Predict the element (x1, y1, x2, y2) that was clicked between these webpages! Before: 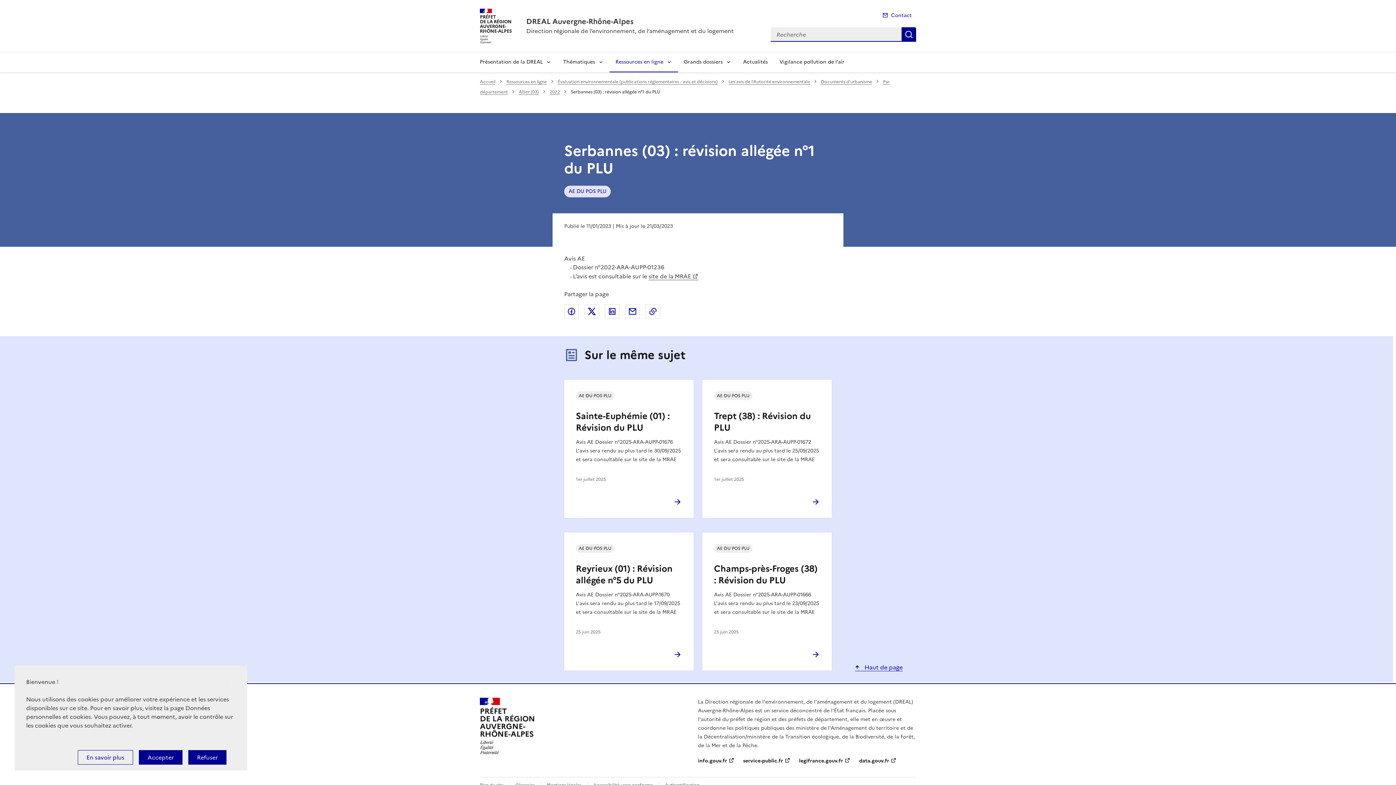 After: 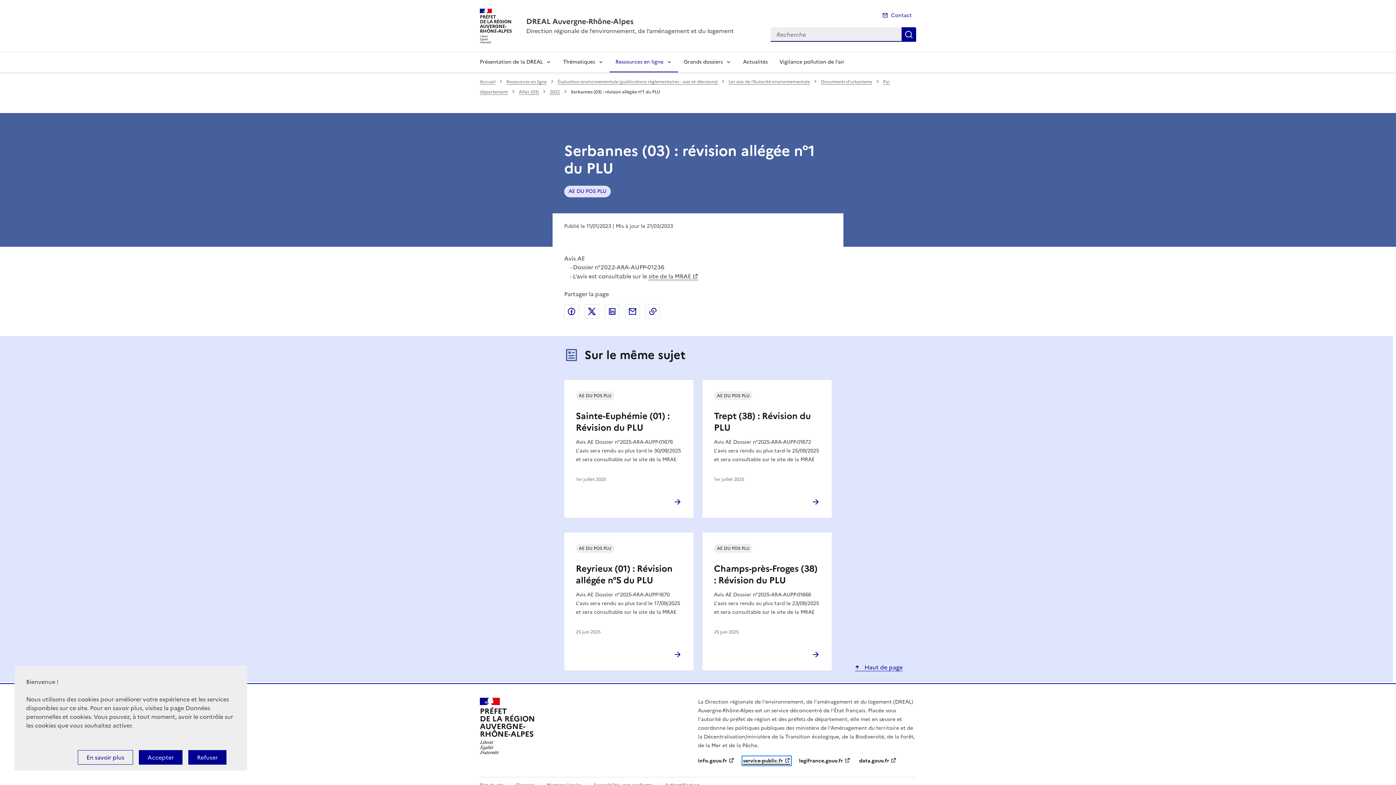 Action: bbox: (743, 757, 790, 764) label: service-public.fr